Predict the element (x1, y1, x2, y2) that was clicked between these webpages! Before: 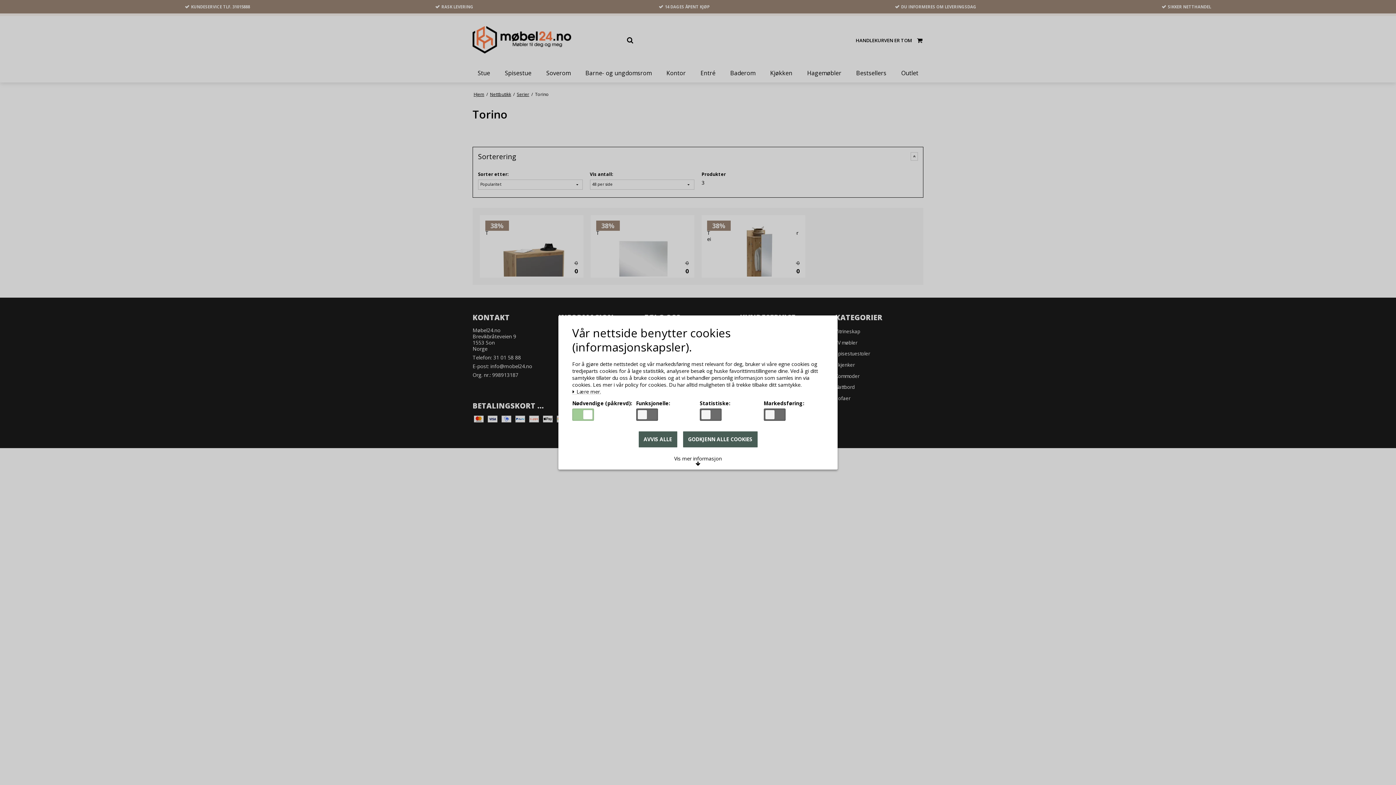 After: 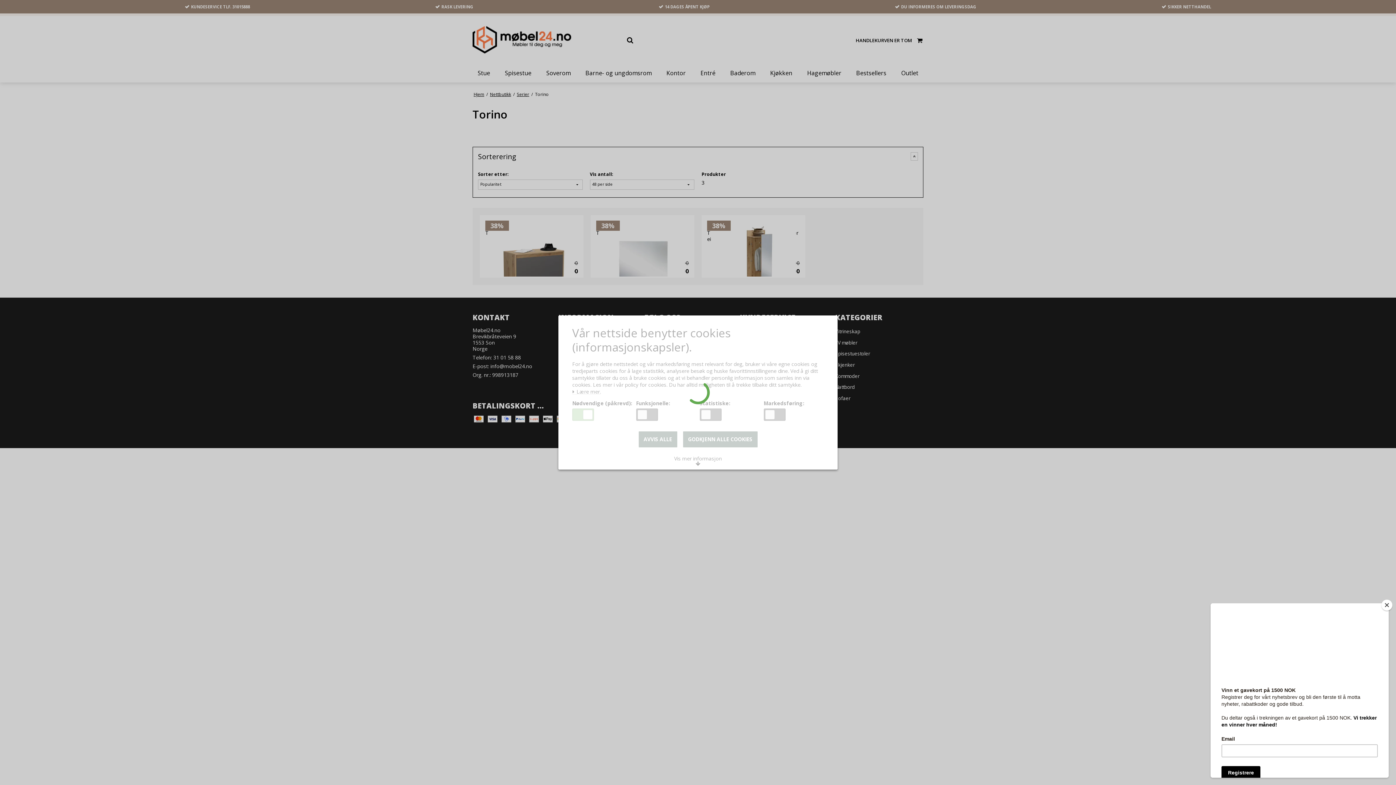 Action: bbox: (682, 431, 758, 448) label: GODKJENN ALLE COOKIES